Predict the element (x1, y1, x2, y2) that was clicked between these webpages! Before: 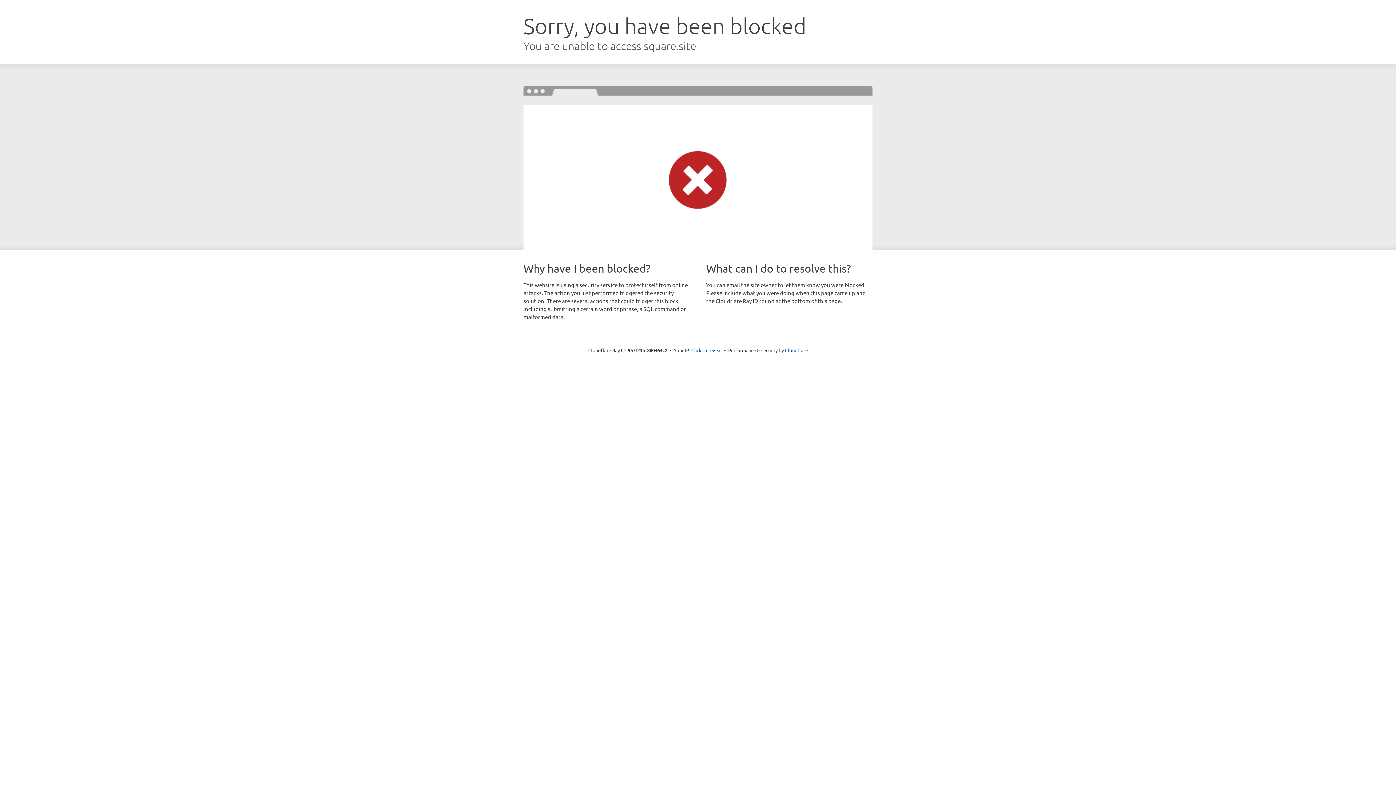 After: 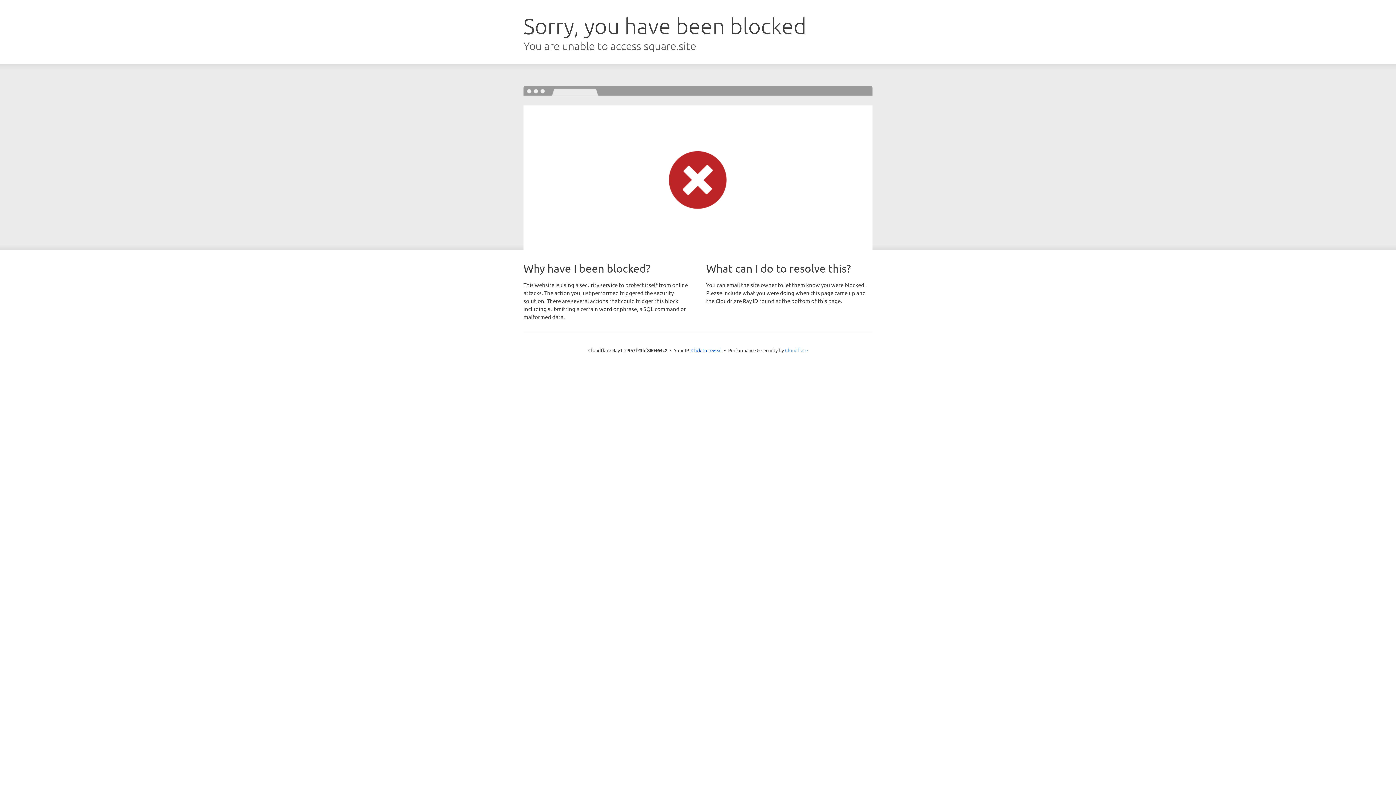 Action: label: Cloudflare bbox: (785, 347, 808, 353)